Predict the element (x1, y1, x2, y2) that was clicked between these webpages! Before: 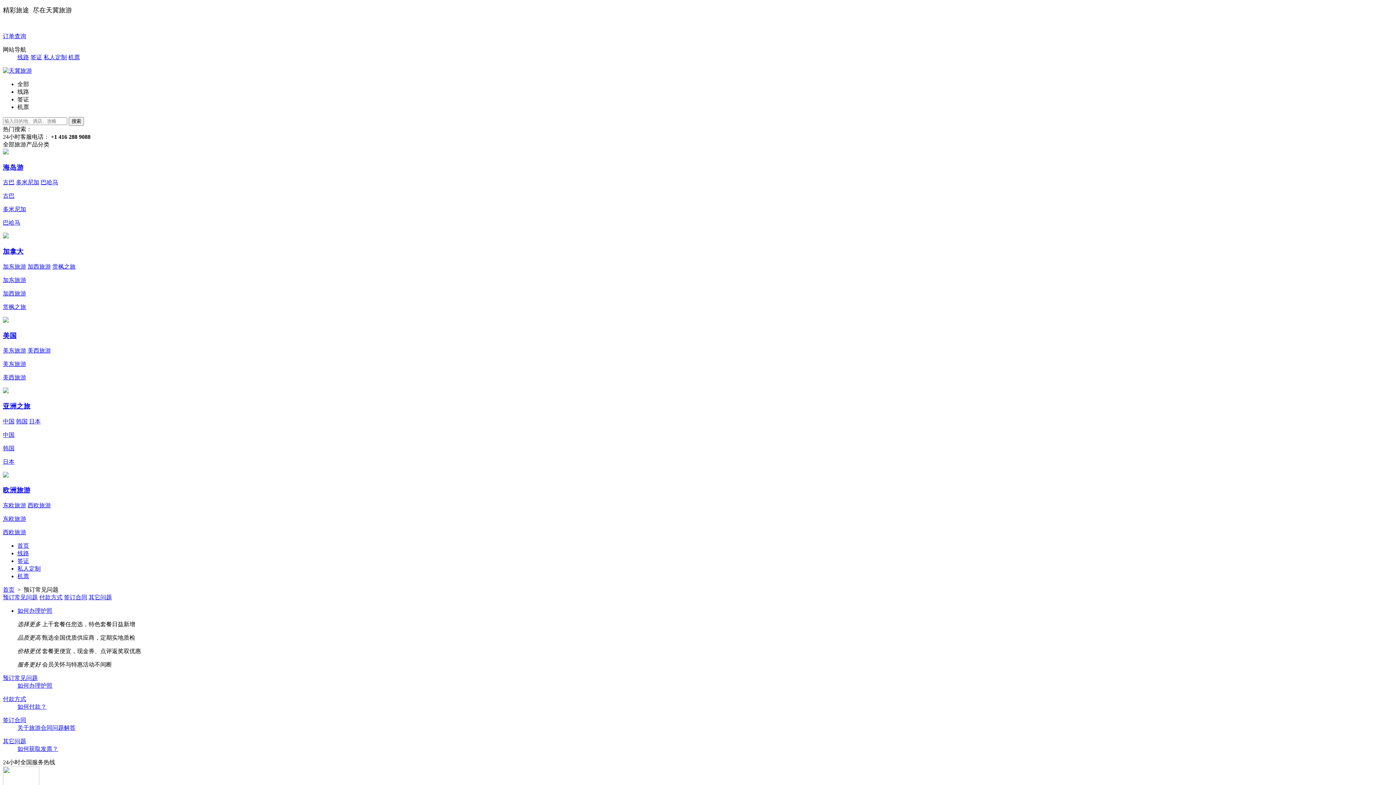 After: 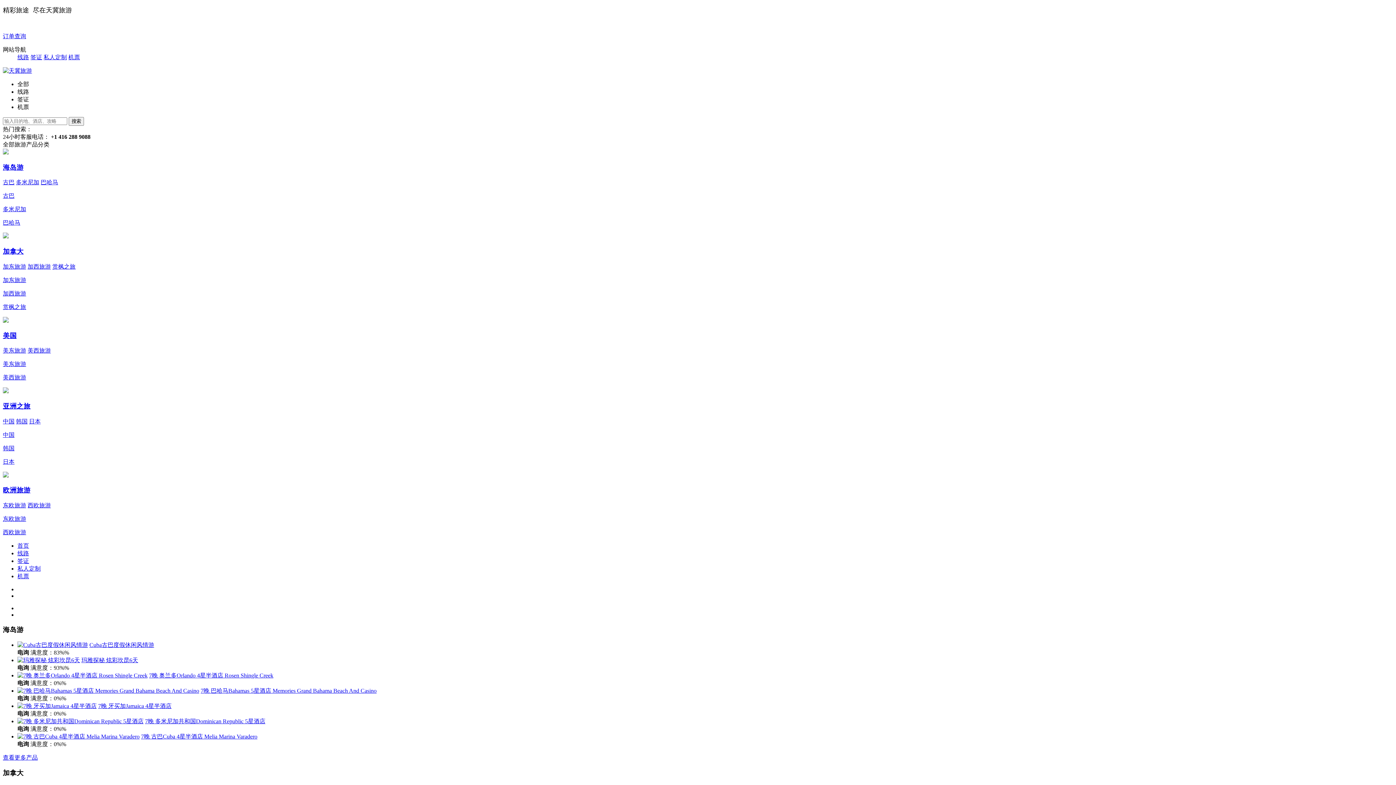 Action: bbox: (2, 586, 14, 593) label: 首页